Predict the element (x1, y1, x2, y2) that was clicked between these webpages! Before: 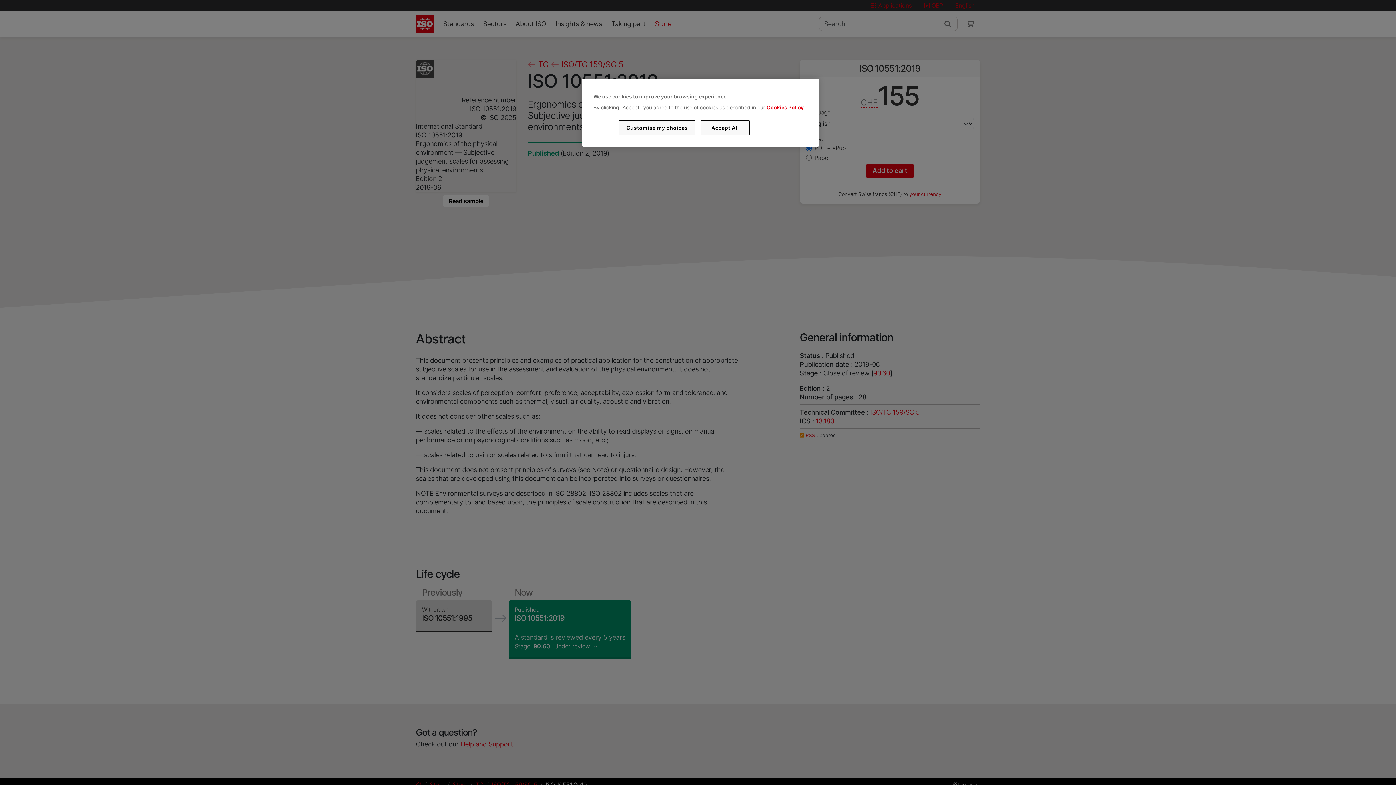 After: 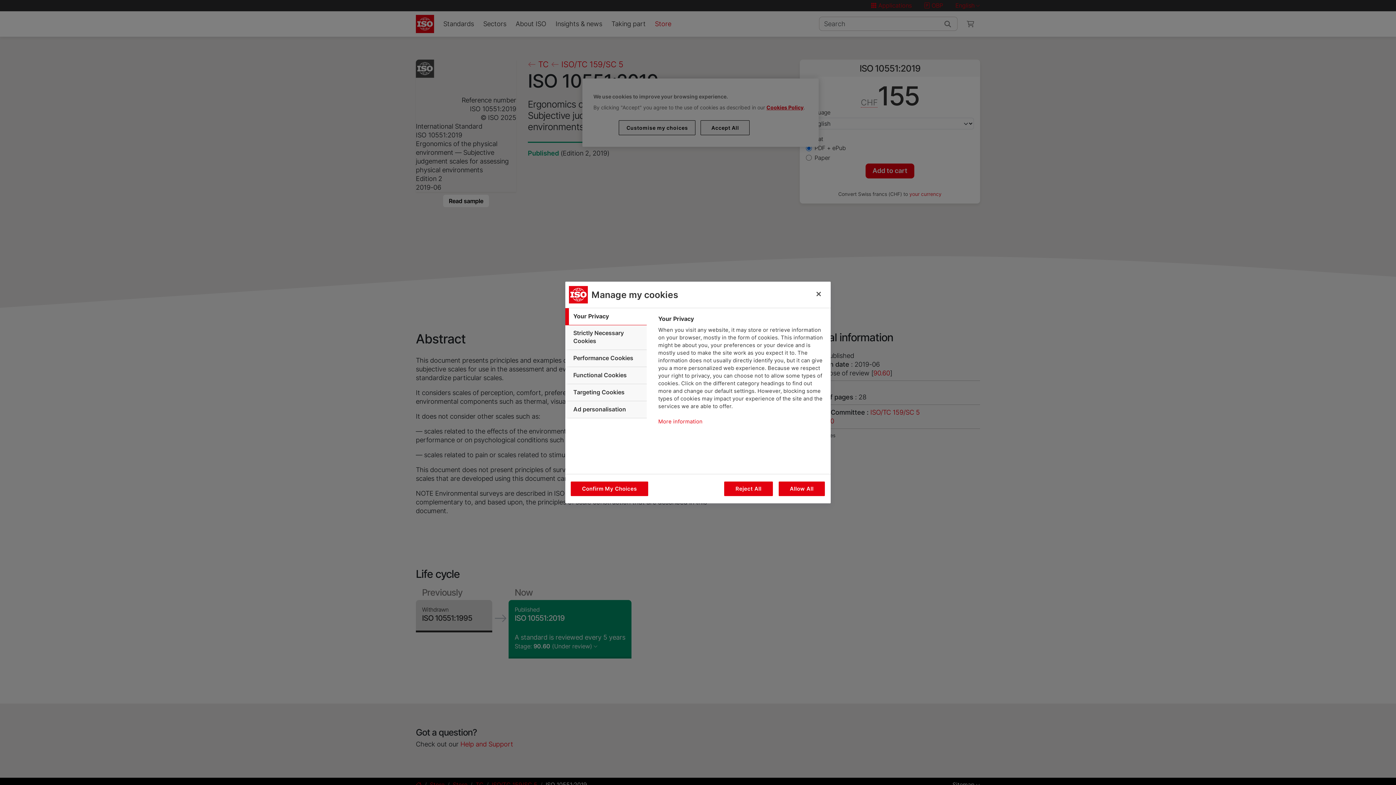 Action: label: Customise my choices bbox: (619, 120, 695, 135)